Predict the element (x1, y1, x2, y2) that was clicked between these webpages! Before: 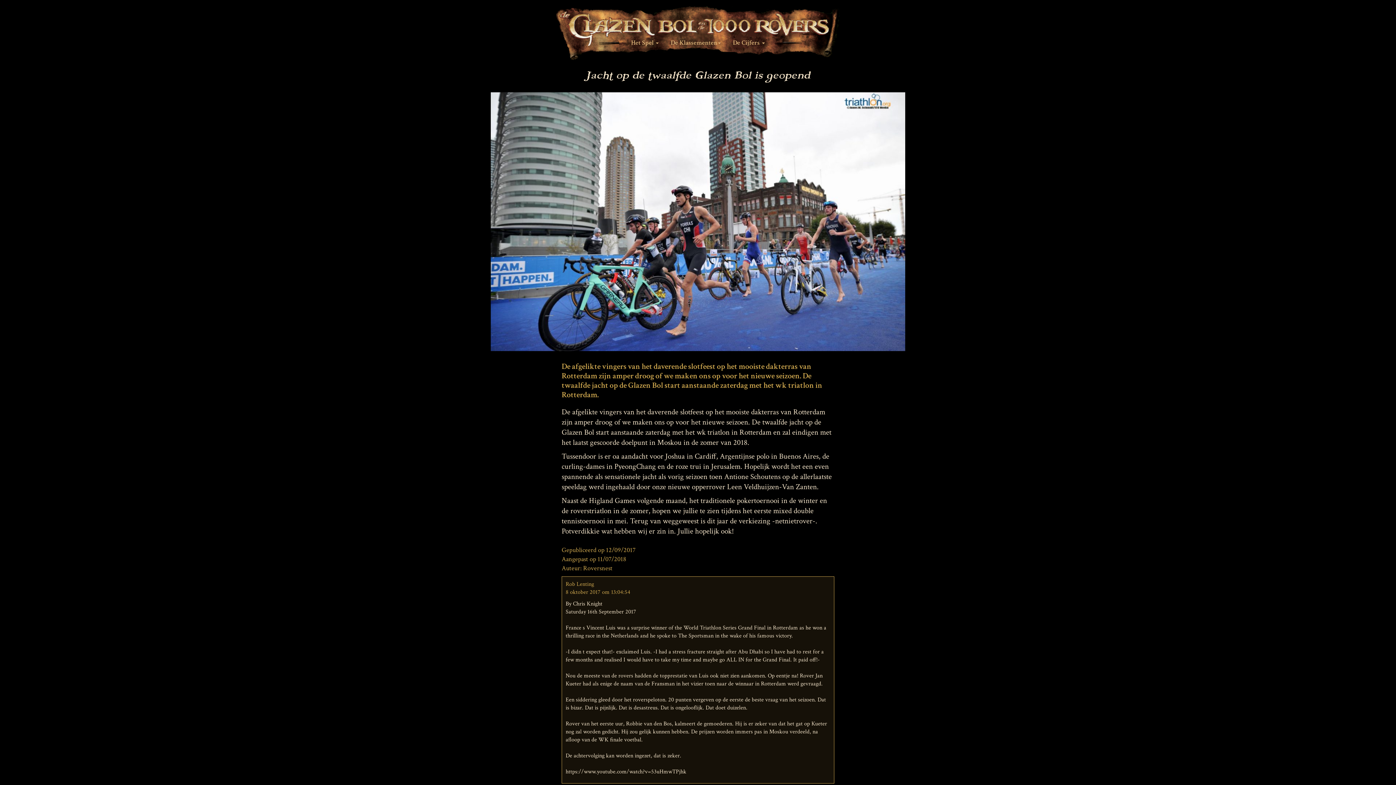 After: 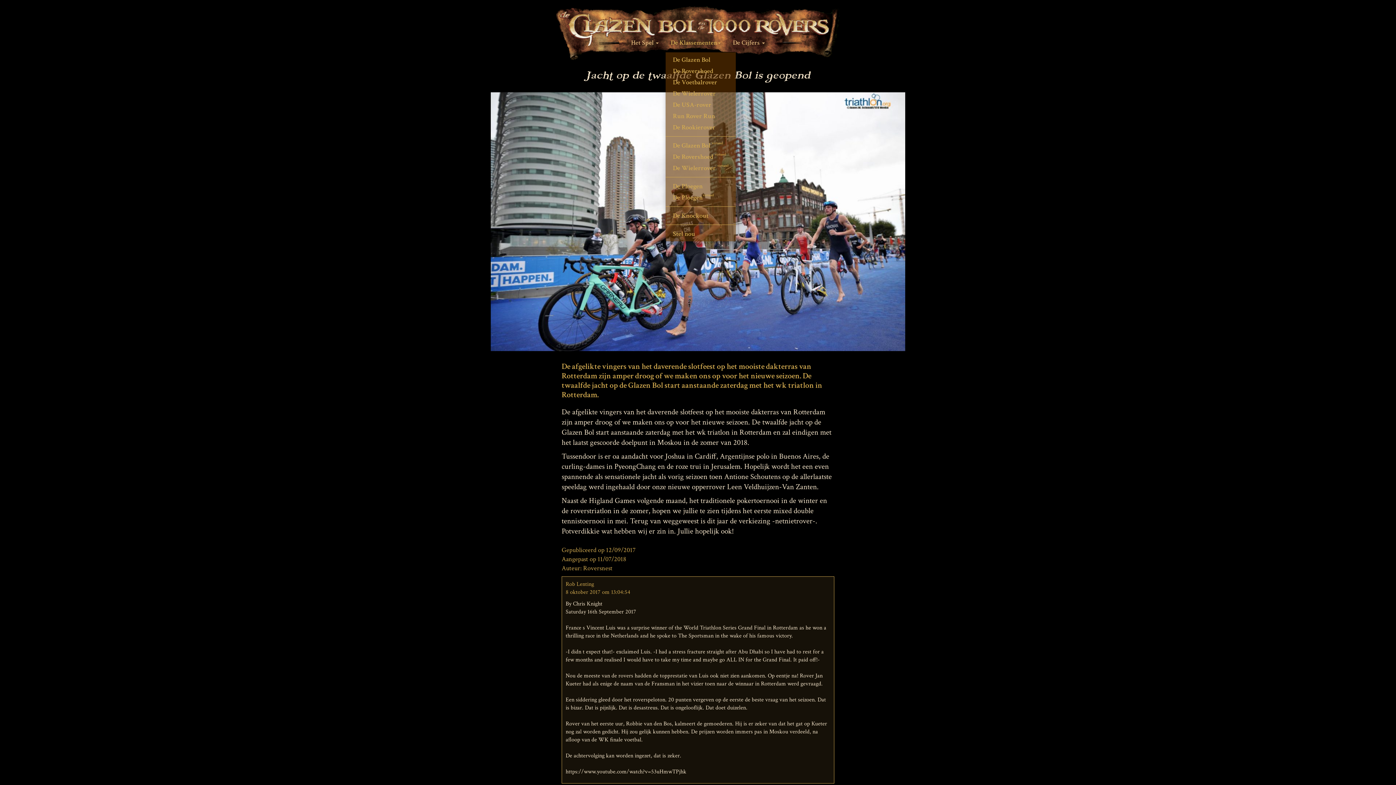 Action: label: De Klassementen bbox: (665, 33, 726, 52)